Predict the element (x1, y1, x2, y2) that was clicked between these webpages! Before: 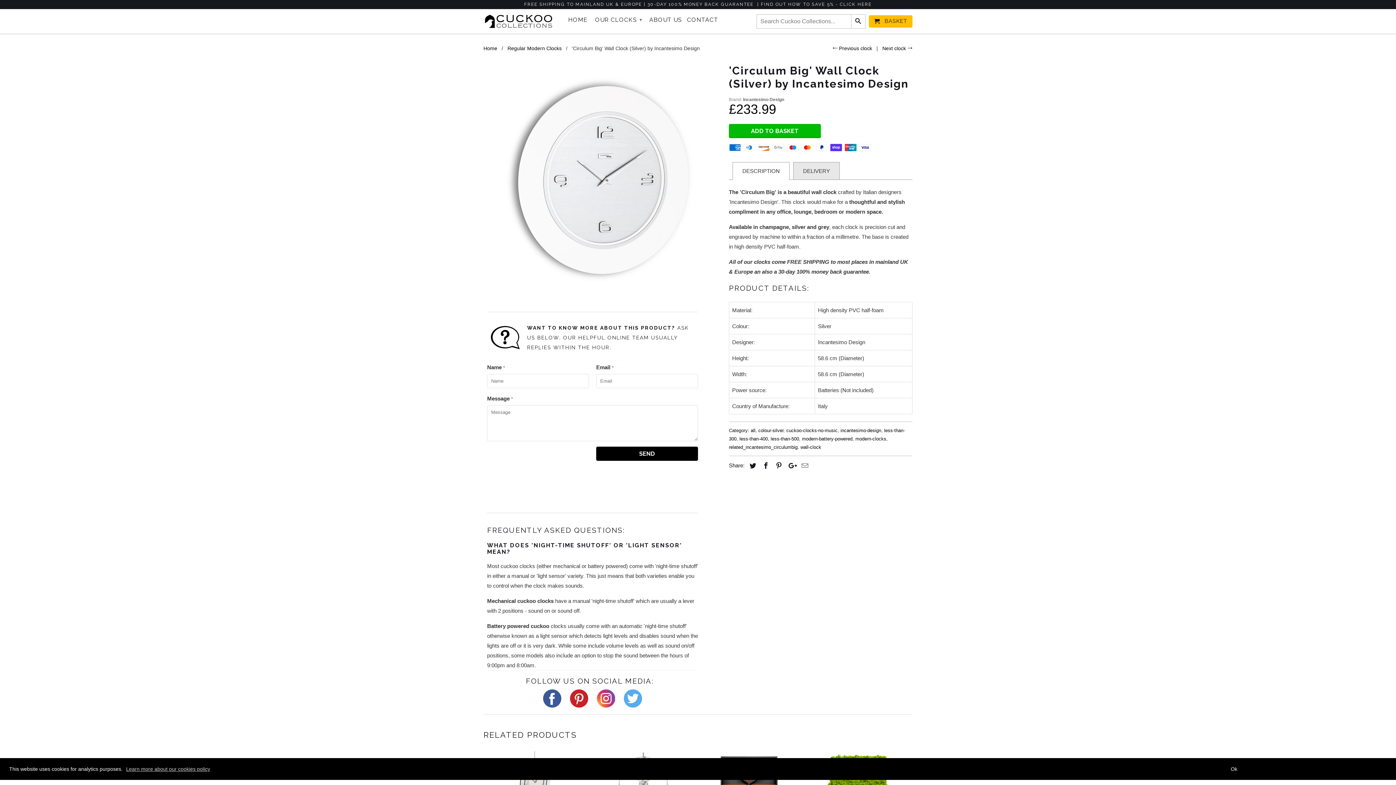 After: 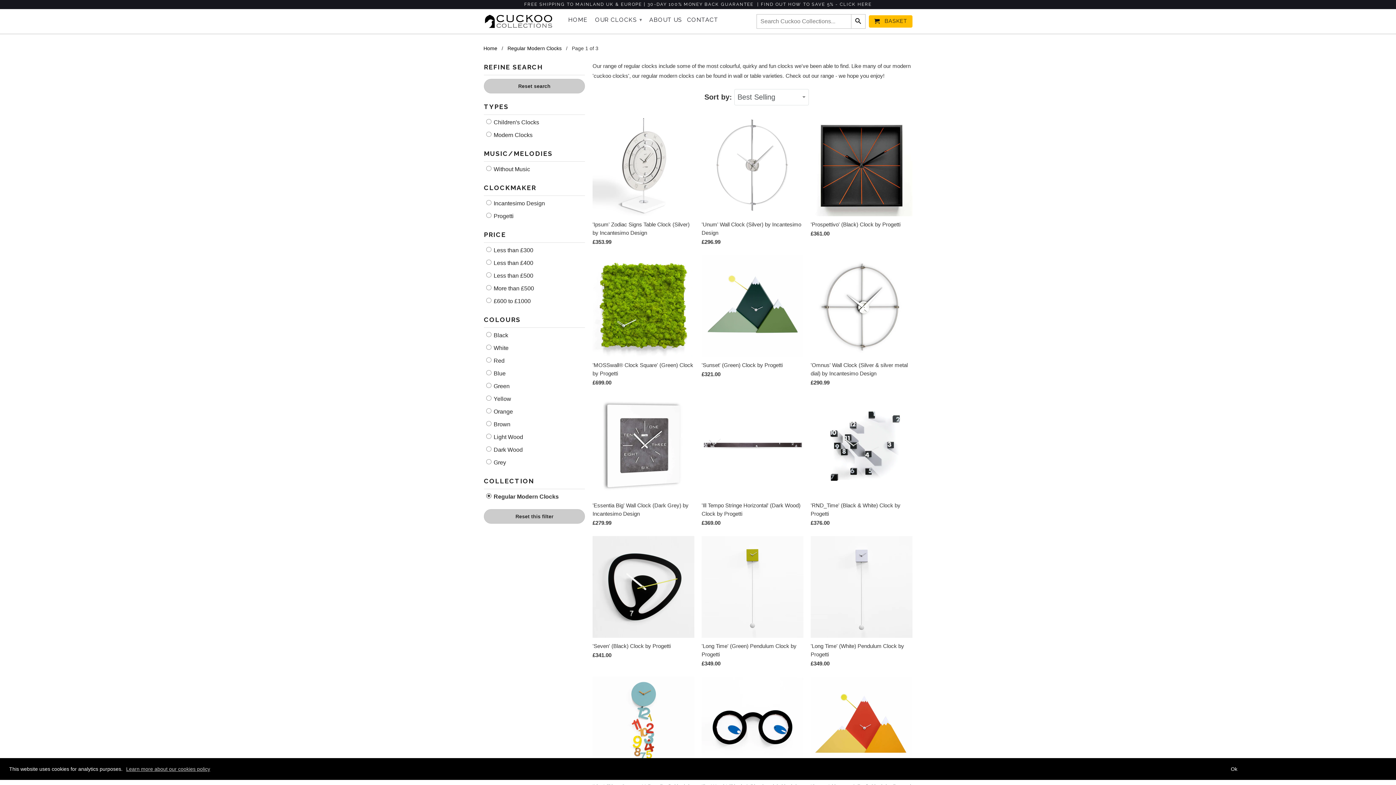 Action: bbox: (507, 45, 561, 51) label: Regular Modern Clocks